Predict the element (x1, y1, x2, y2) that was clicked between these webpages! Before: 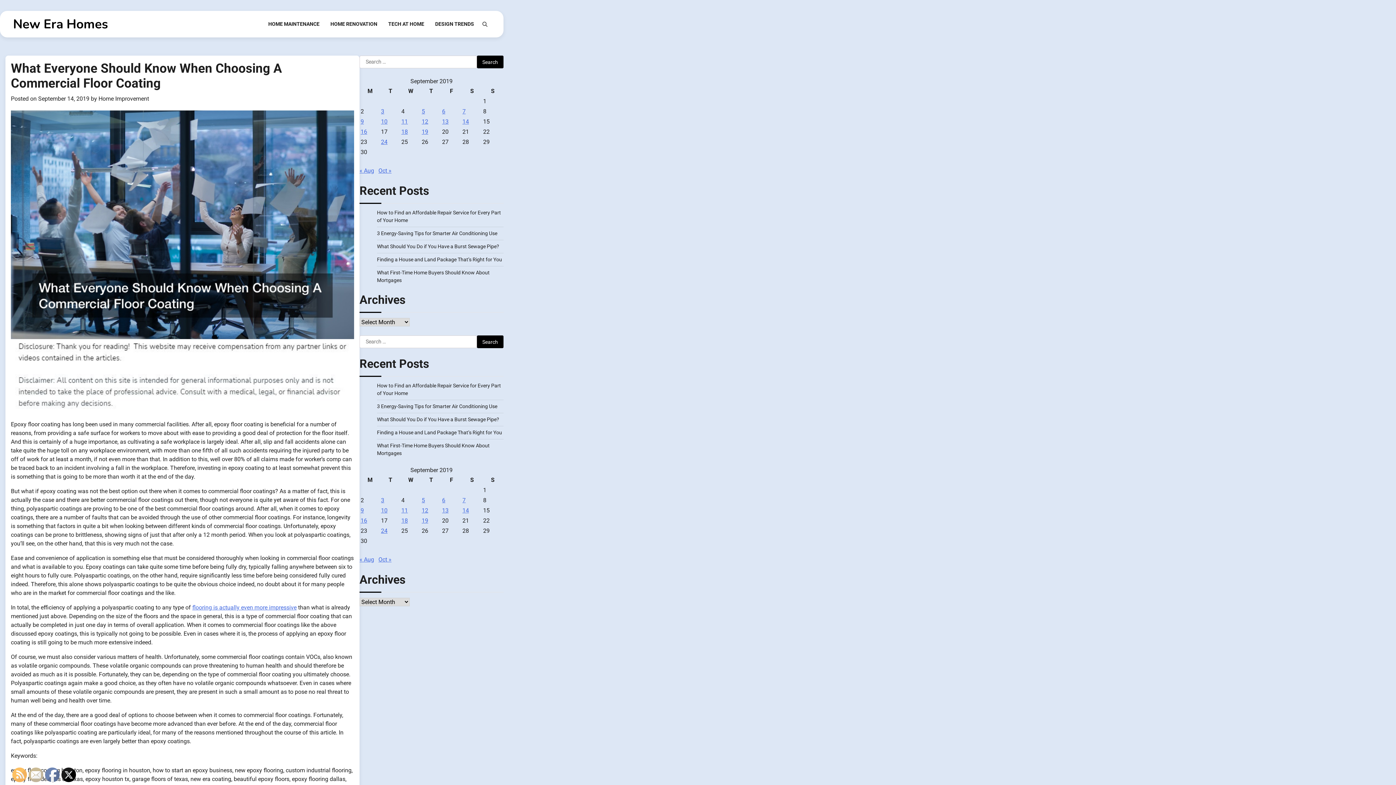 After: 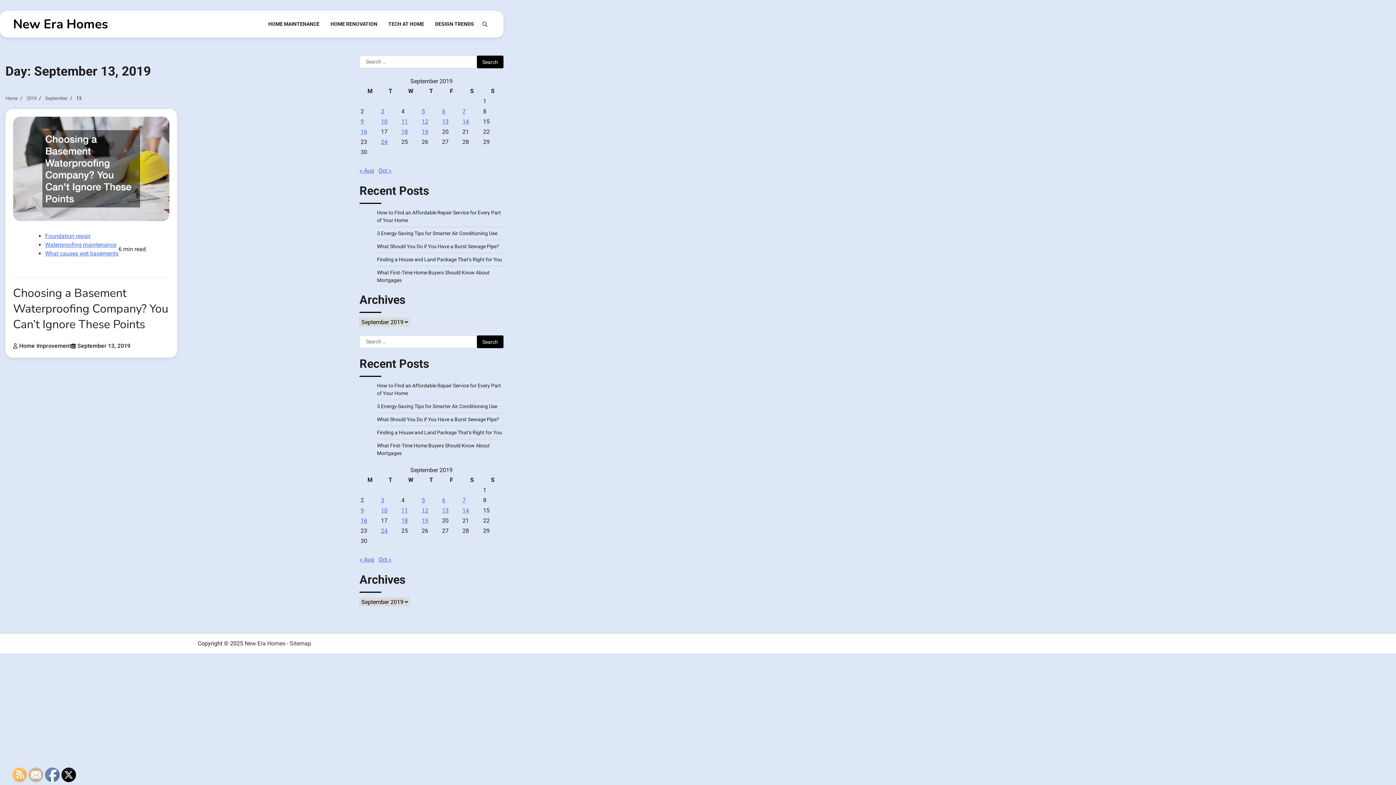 Action: label: Posts published on September 13, 2019 bbox: (442, 118, 448, 125)